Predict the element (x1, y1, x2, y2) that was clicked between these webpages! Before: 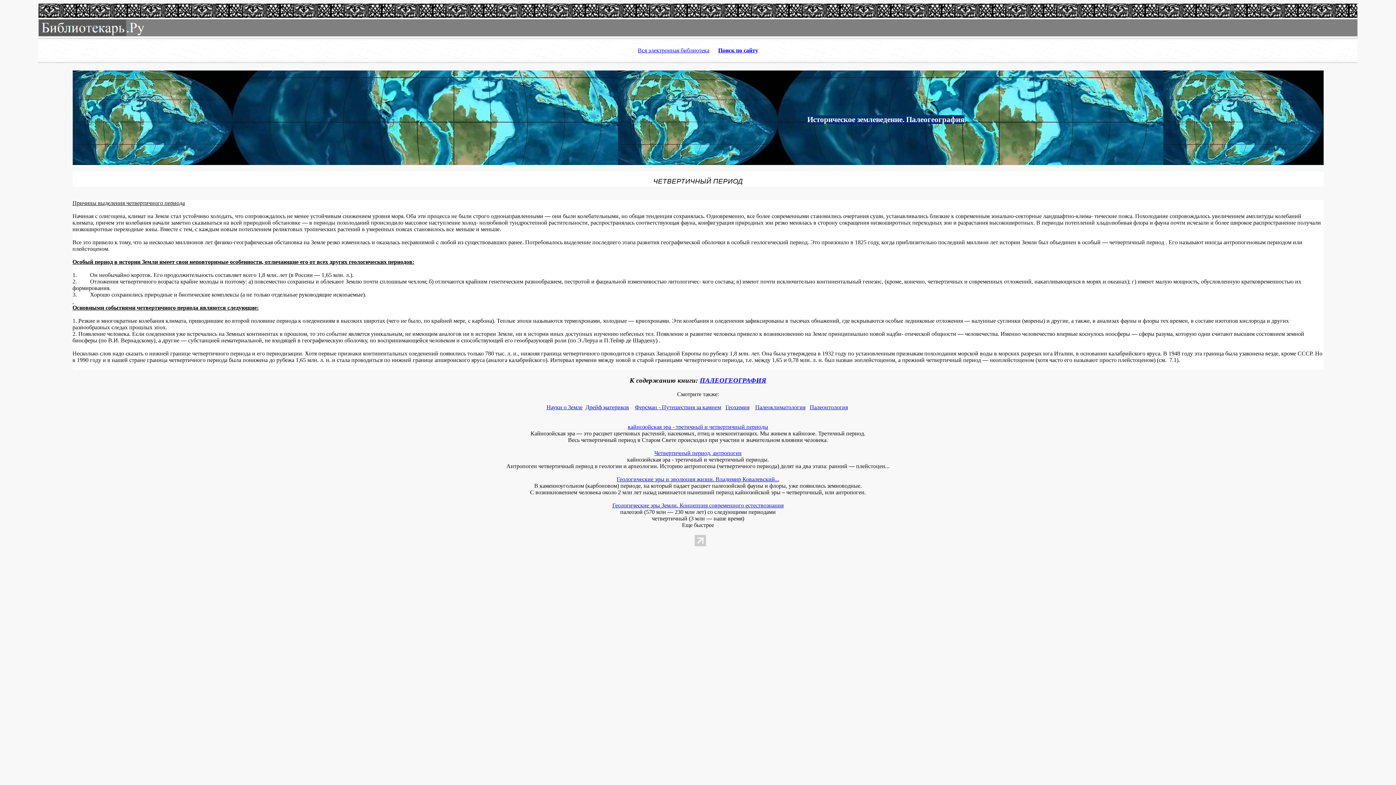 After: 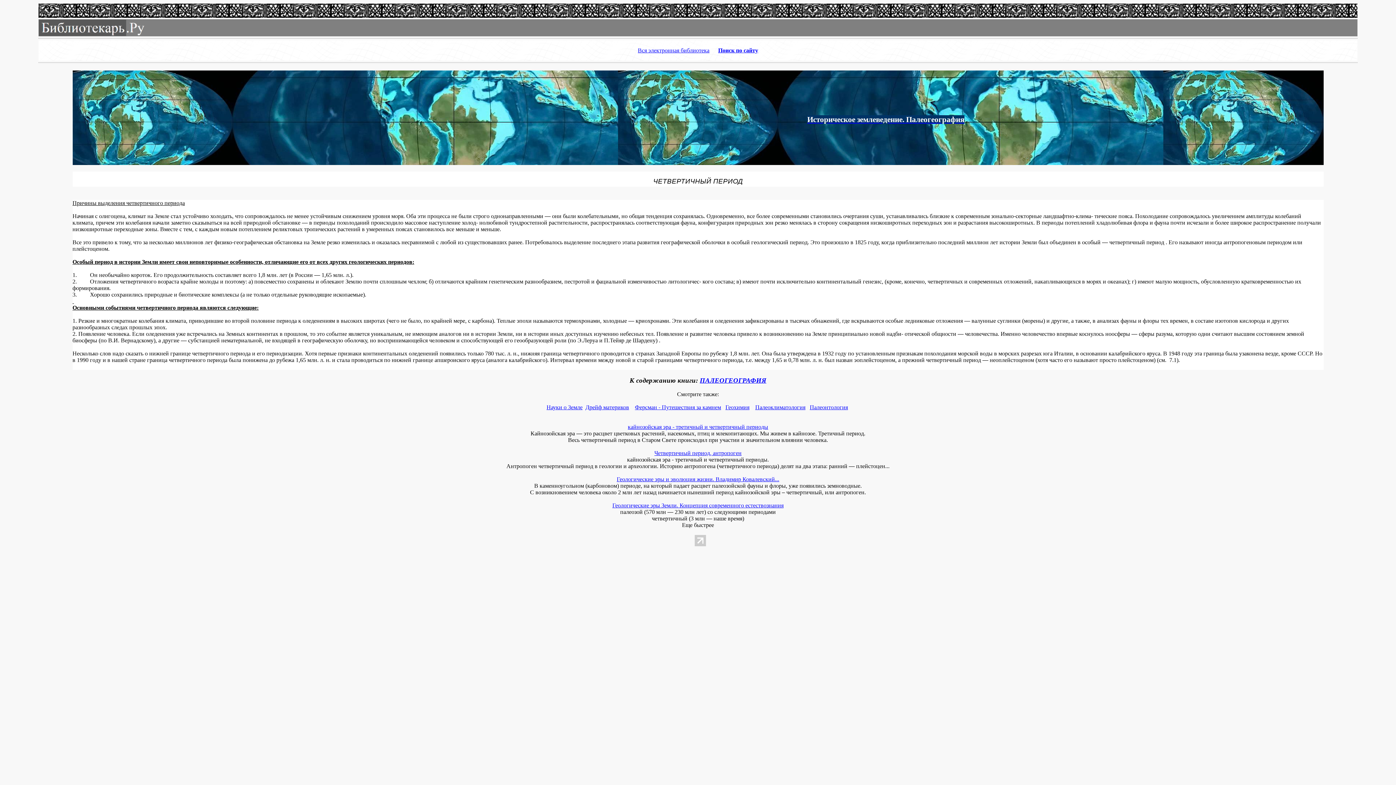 Action: label: Поиск по сайту bbox: (718, 47, 758, 53)